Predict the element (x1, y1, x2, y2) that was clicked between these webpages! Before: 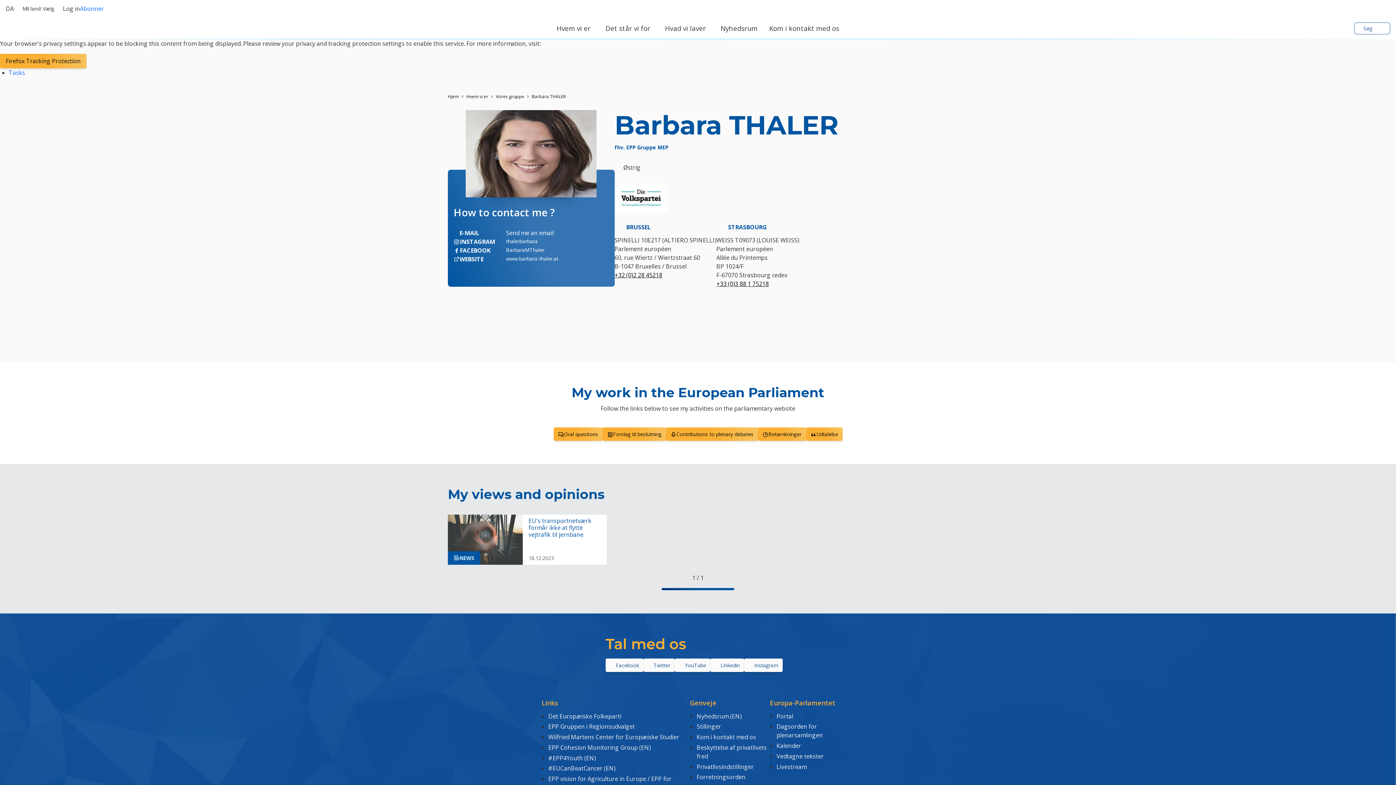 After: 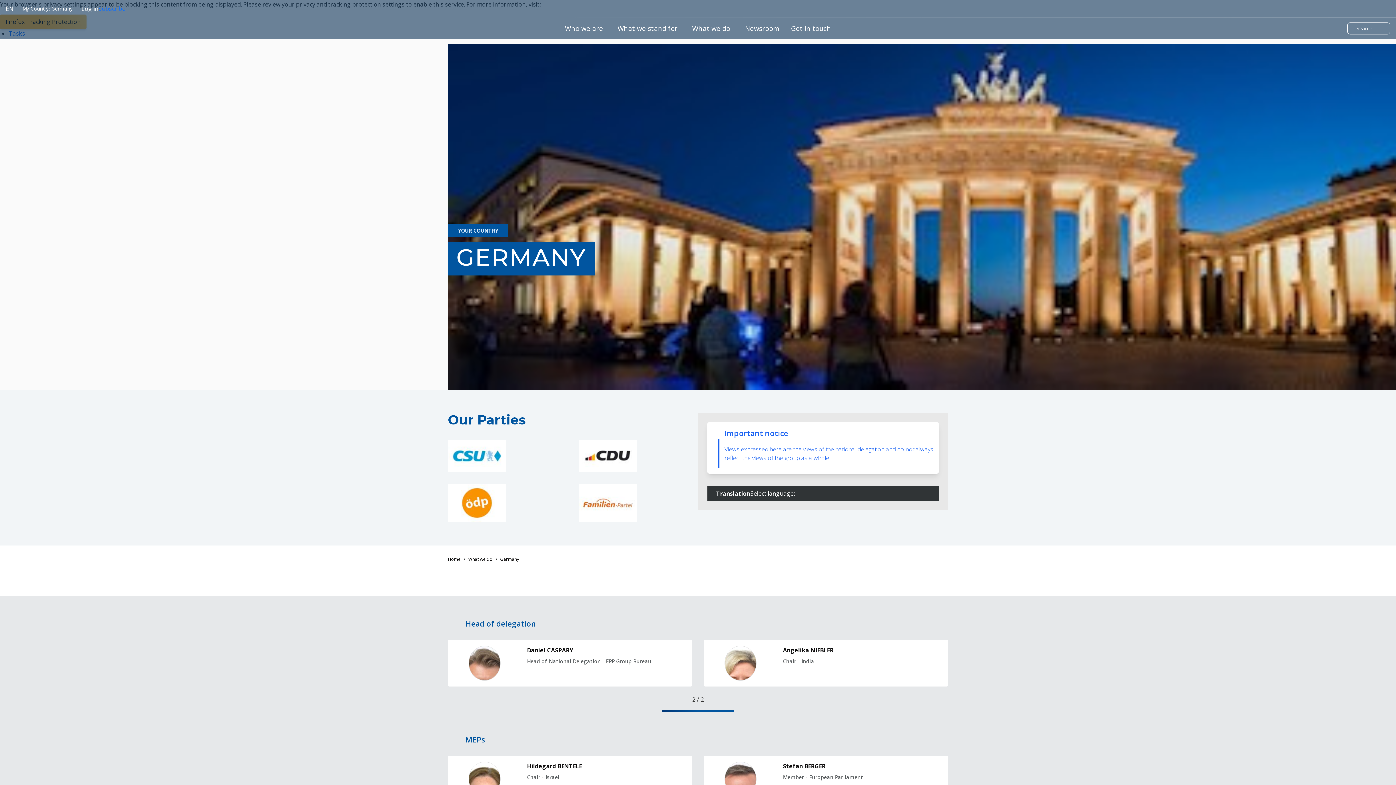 Action: bbox: (417, 157, 481, 171) label: Germany